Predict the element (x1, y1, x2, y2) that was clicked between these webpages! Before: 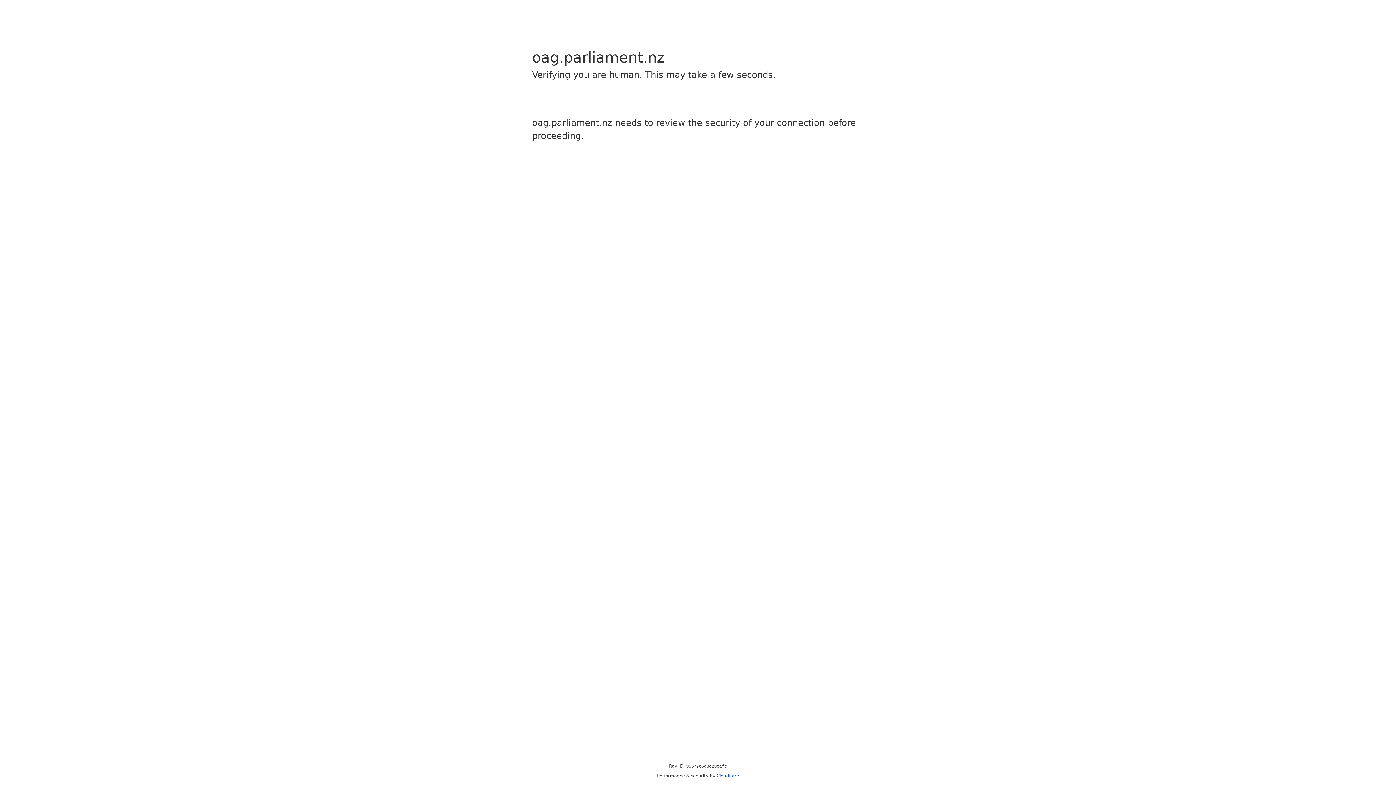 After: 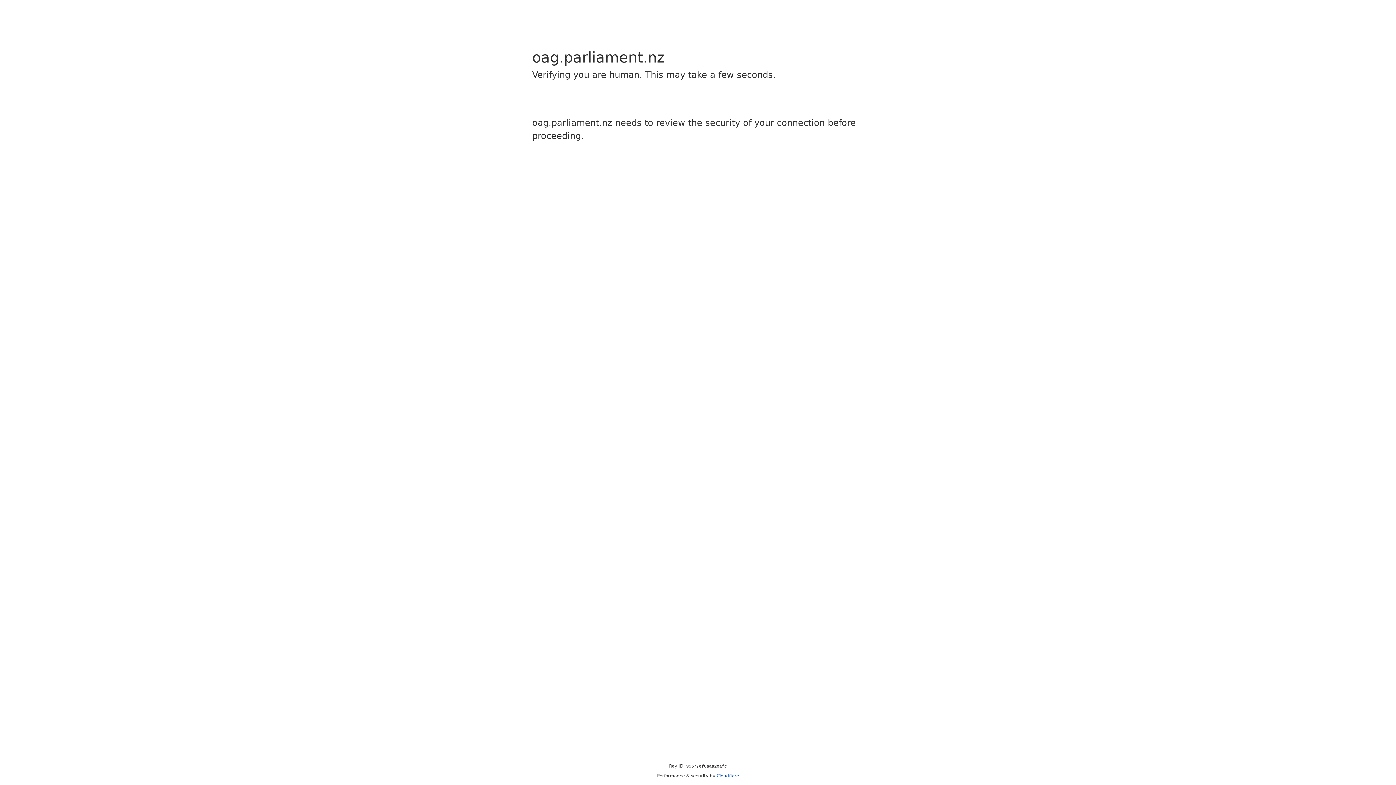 Action: bbox: (716, 773, 739, 778) label: Cloudflare